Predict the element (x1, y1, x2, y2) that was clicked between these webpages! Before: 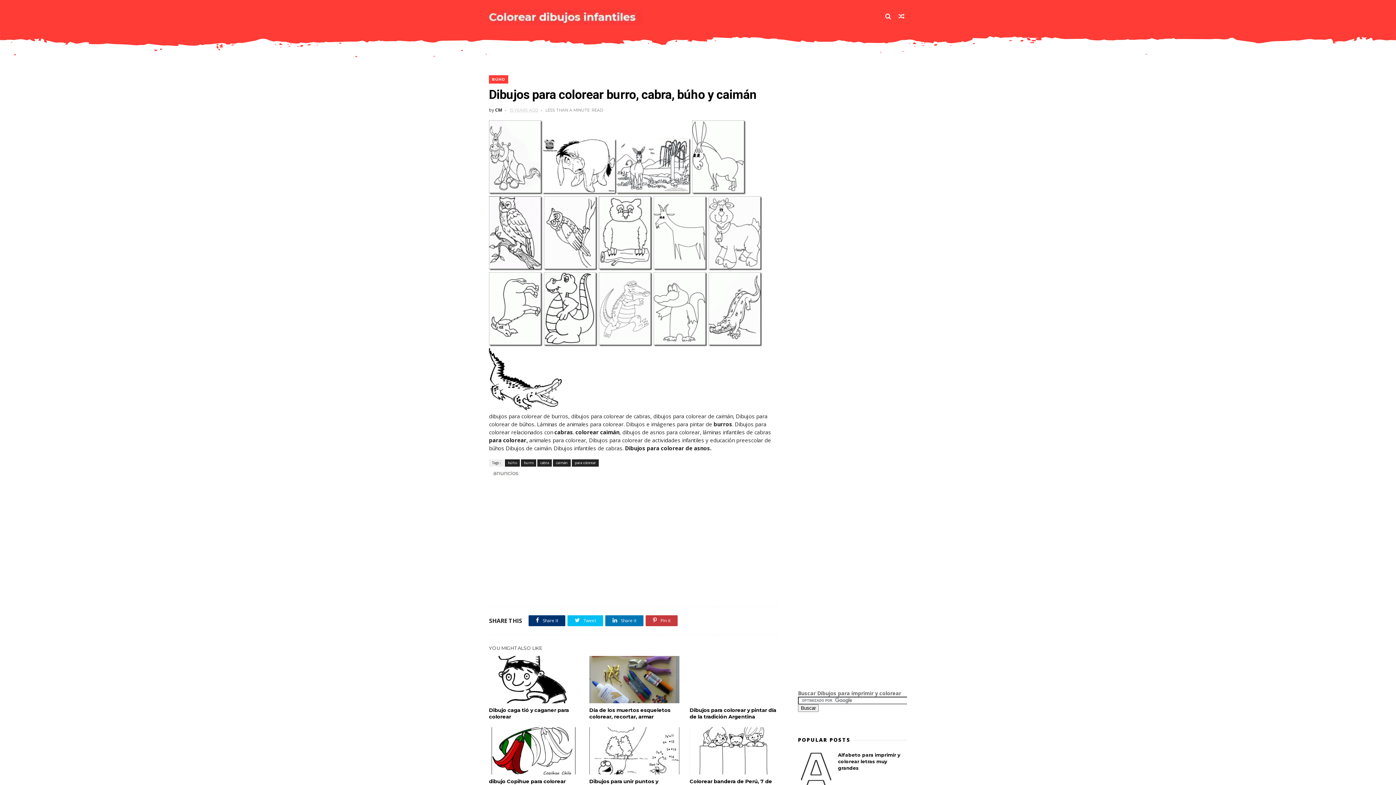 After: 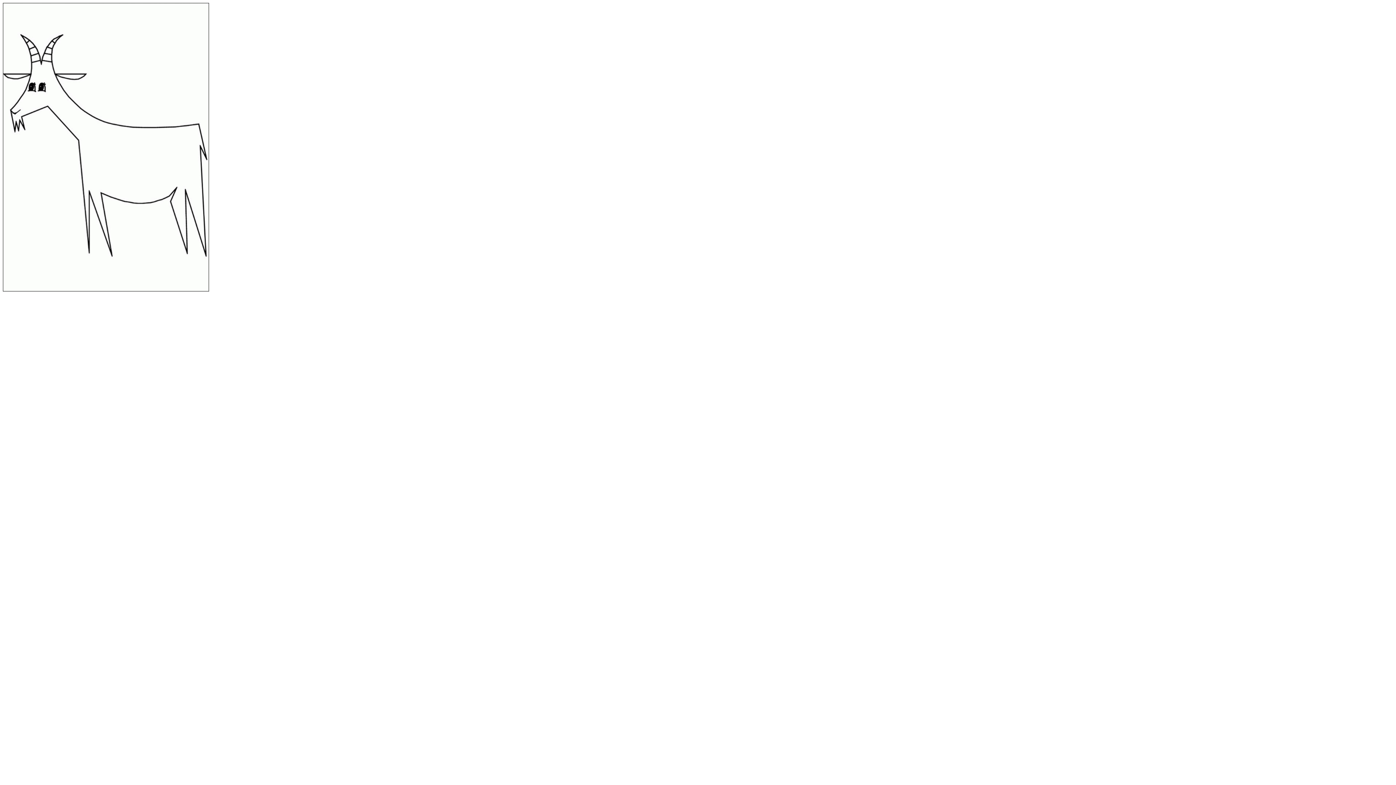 Action: bbox: (653, 264, 707, 271)